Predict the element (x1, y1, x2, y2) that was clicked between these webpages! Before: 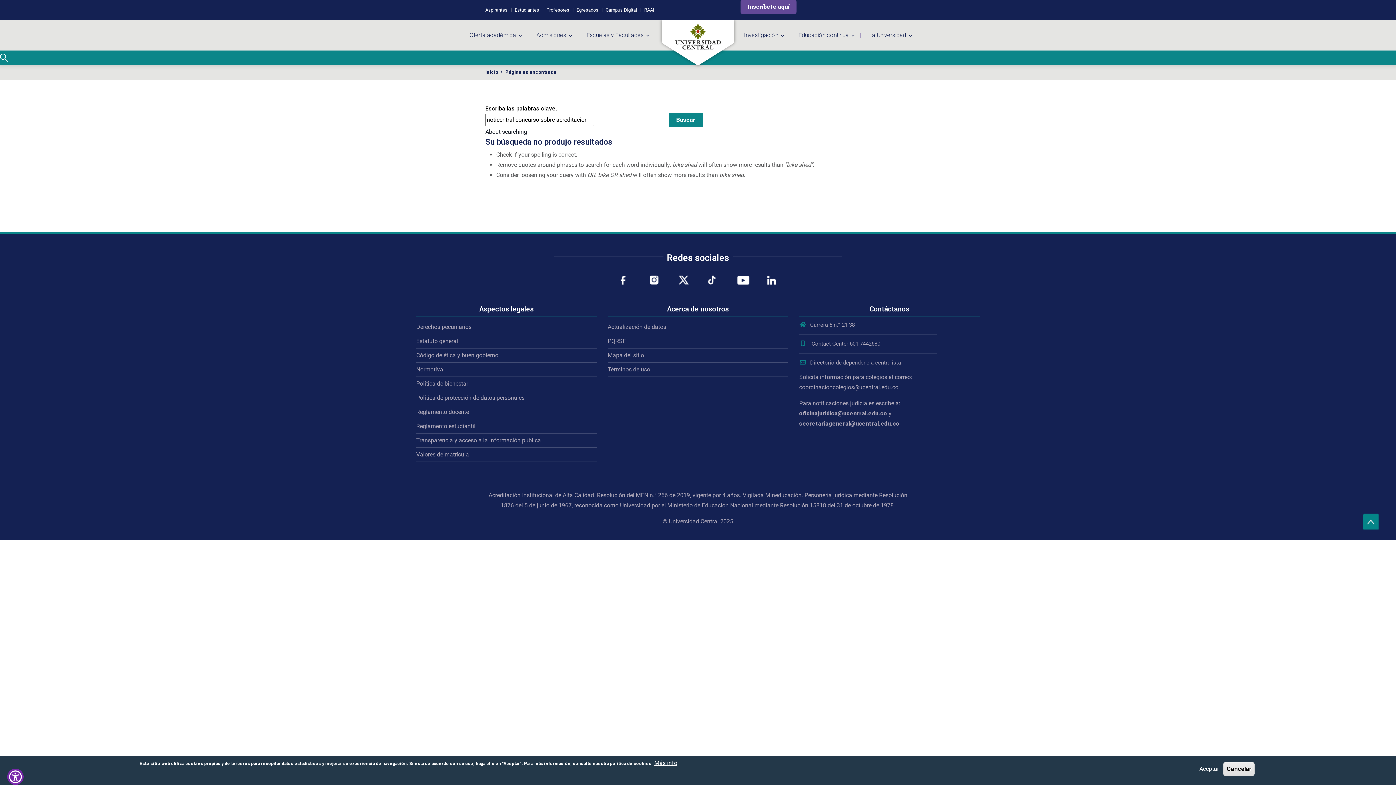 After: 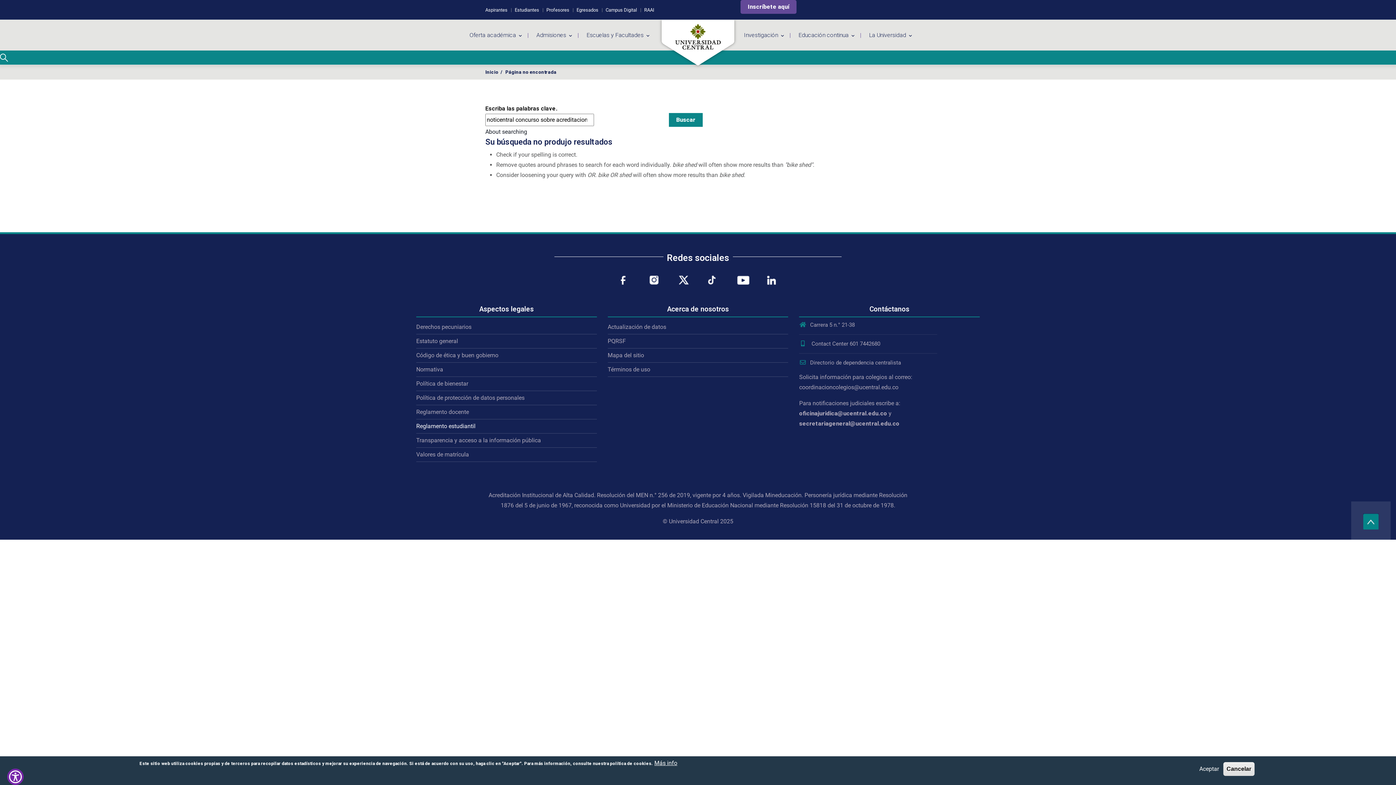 Action: label: Reglamento estudiantil bbox: (416, 422, 475, 429)